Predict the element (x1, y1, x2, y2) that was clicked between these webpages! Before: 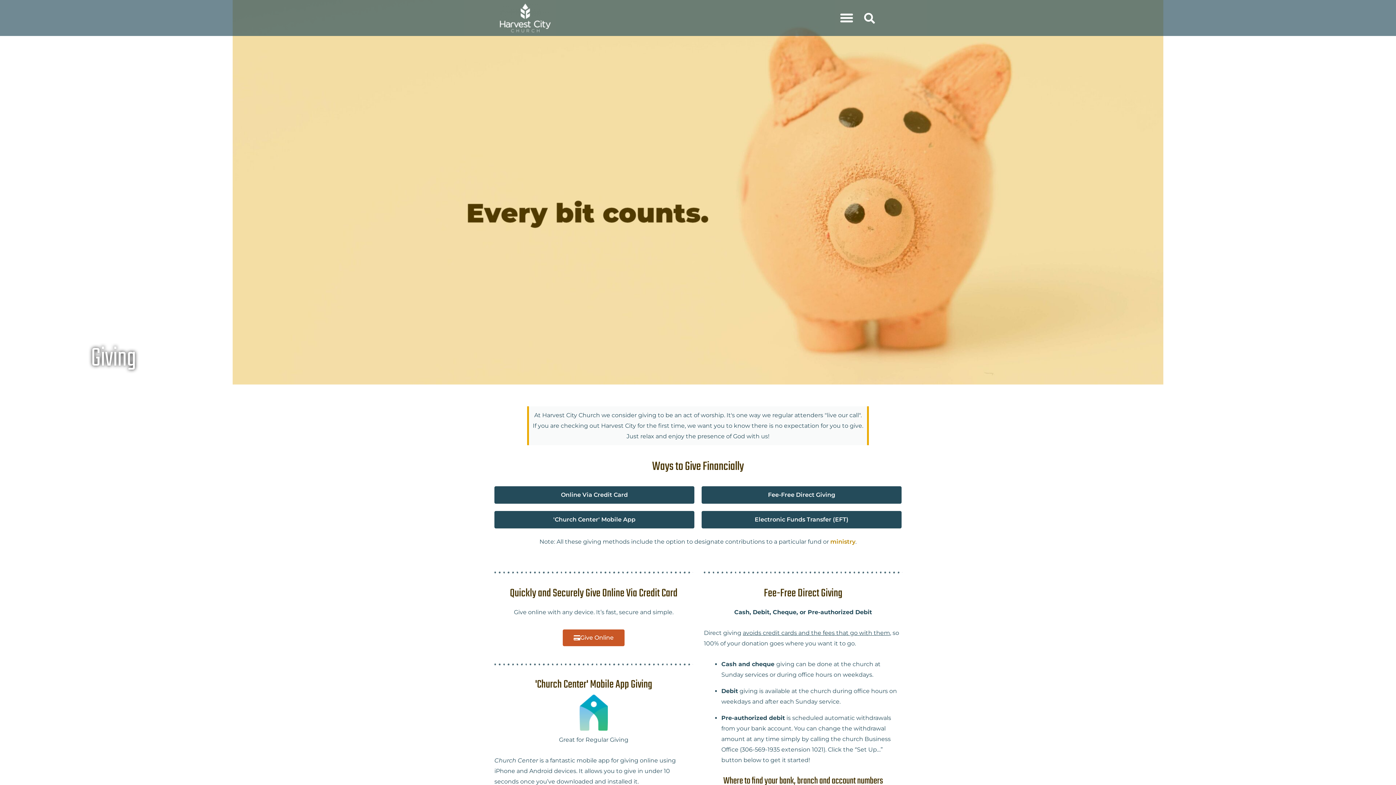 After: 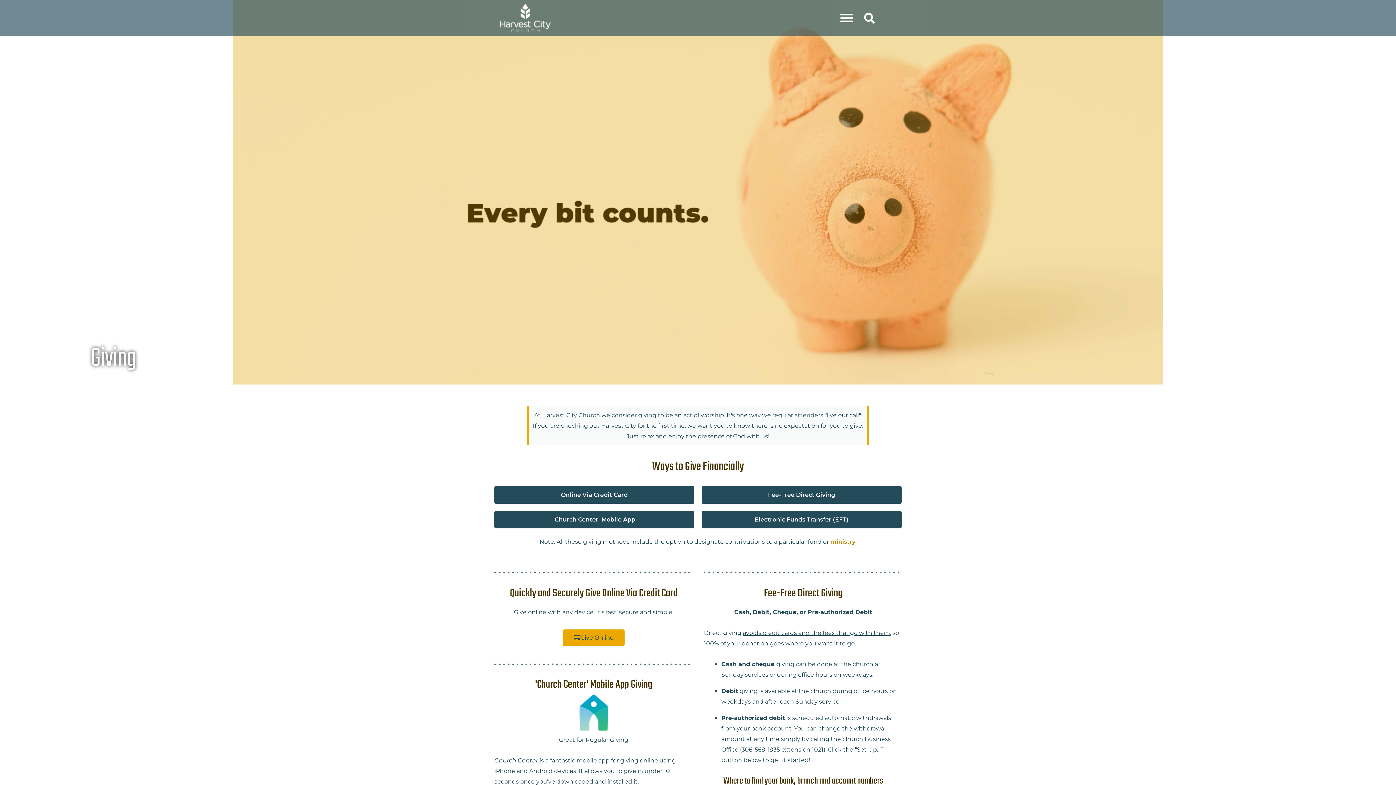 Action: label: Give Online bbox: (562, 629, 624, 646)